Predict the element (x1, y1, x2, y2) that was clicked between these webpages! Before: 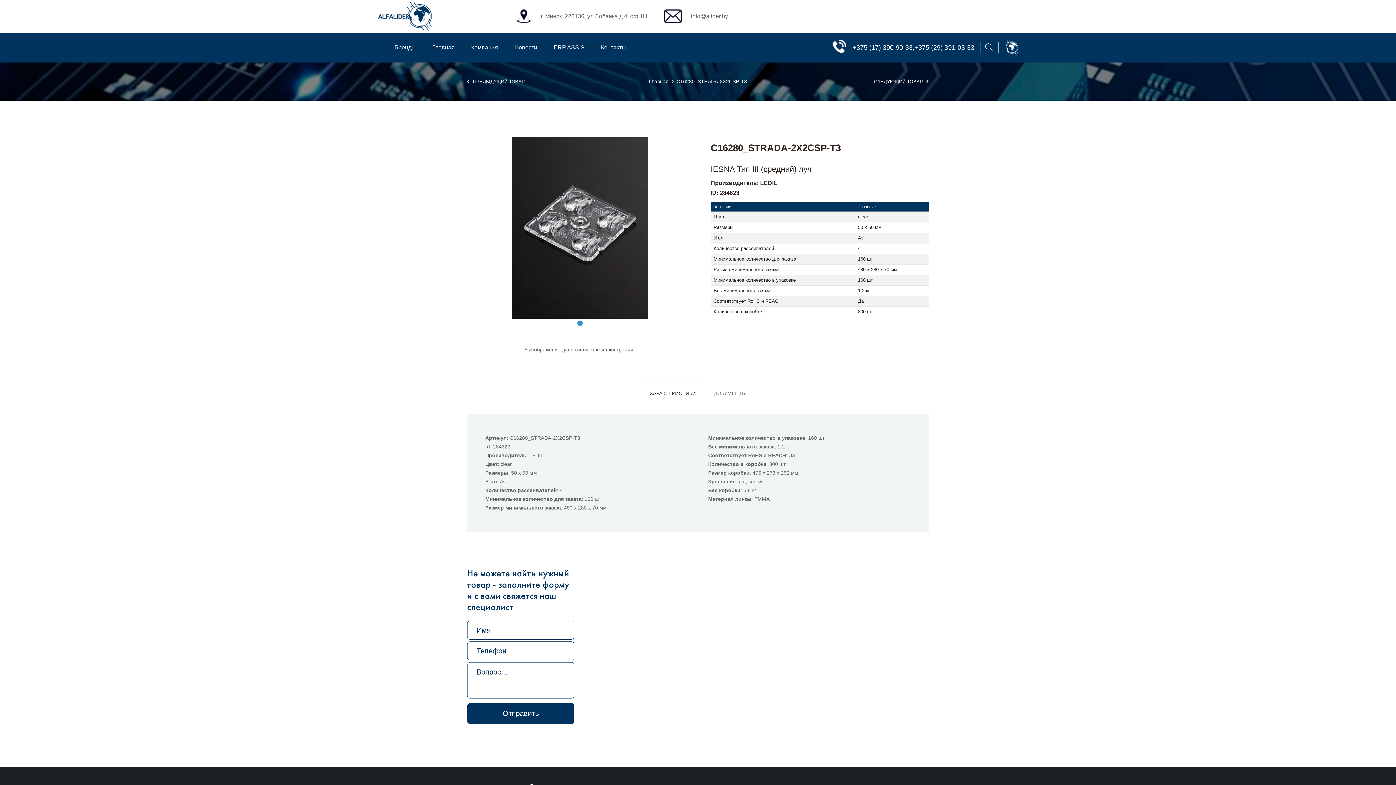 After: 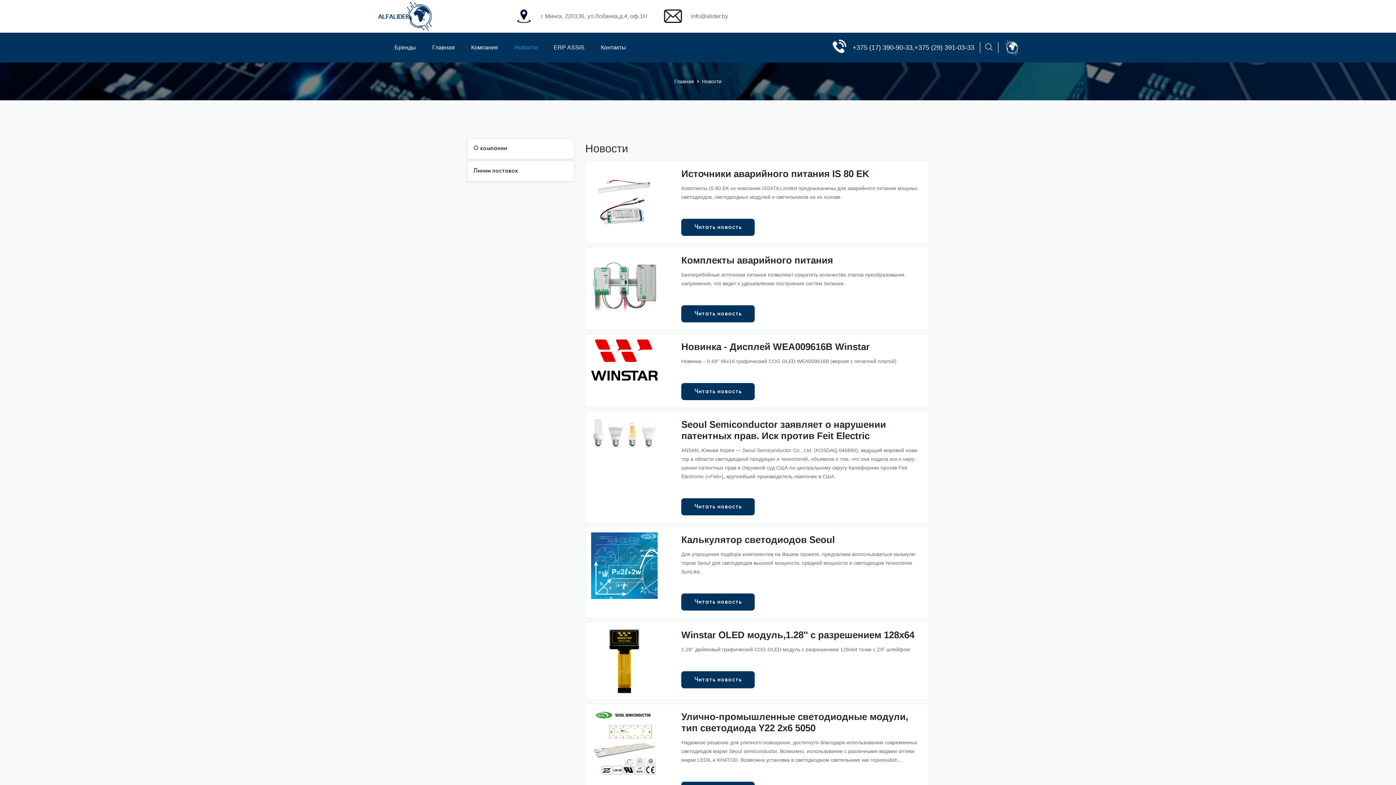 Action: label: Новости bbox: (506, 32, 545, 62)